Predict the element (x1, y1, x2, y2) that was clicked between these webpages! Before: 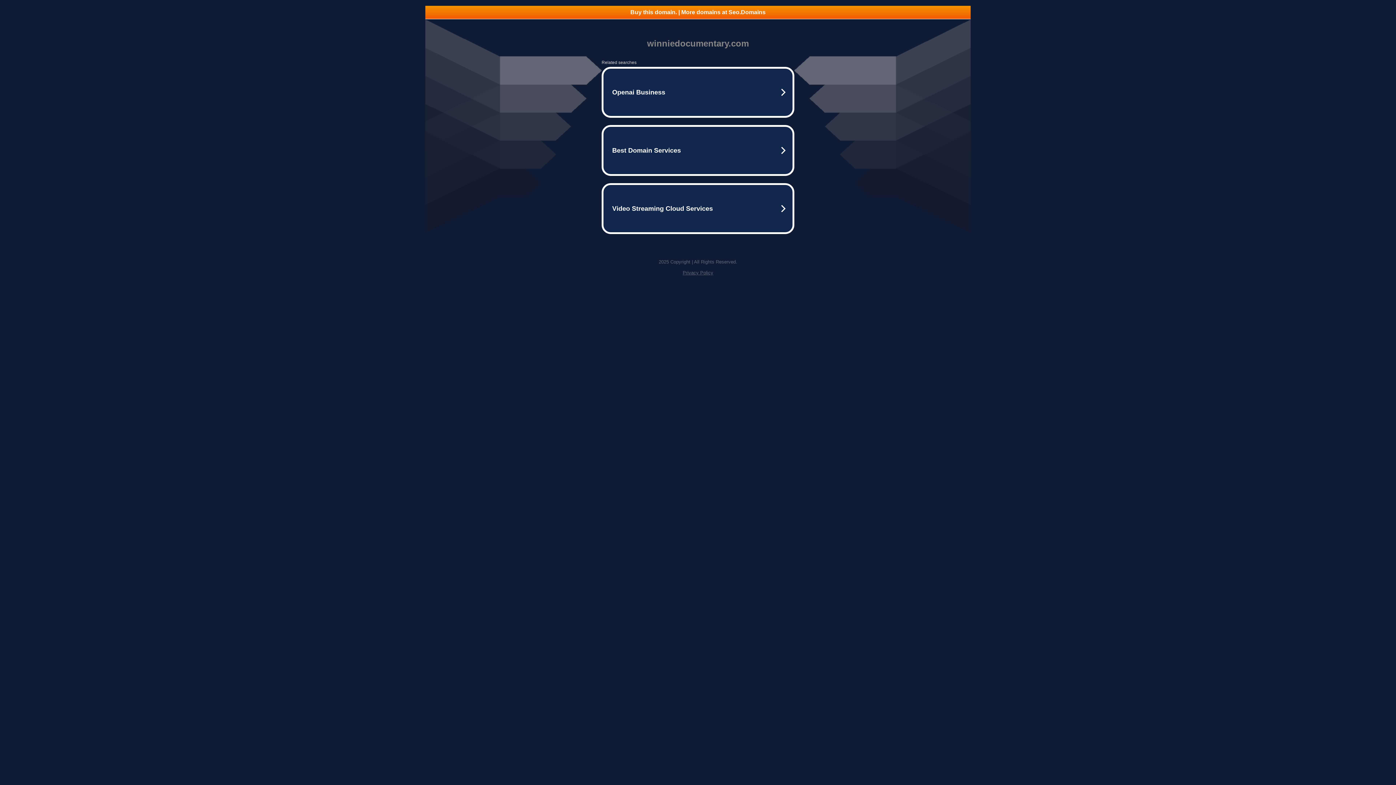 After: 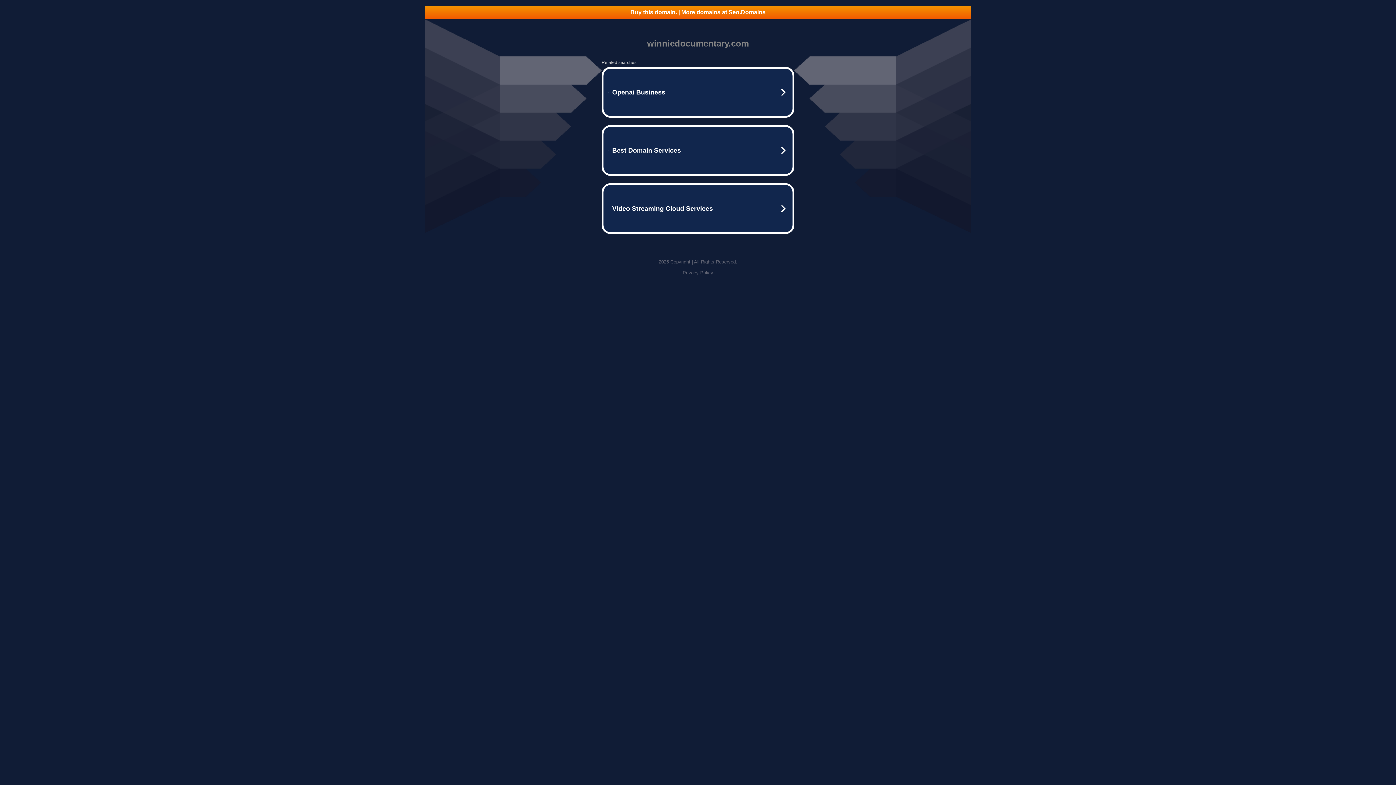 Action: label: Privacy Policy bbox: (682, 270, 713, 275)